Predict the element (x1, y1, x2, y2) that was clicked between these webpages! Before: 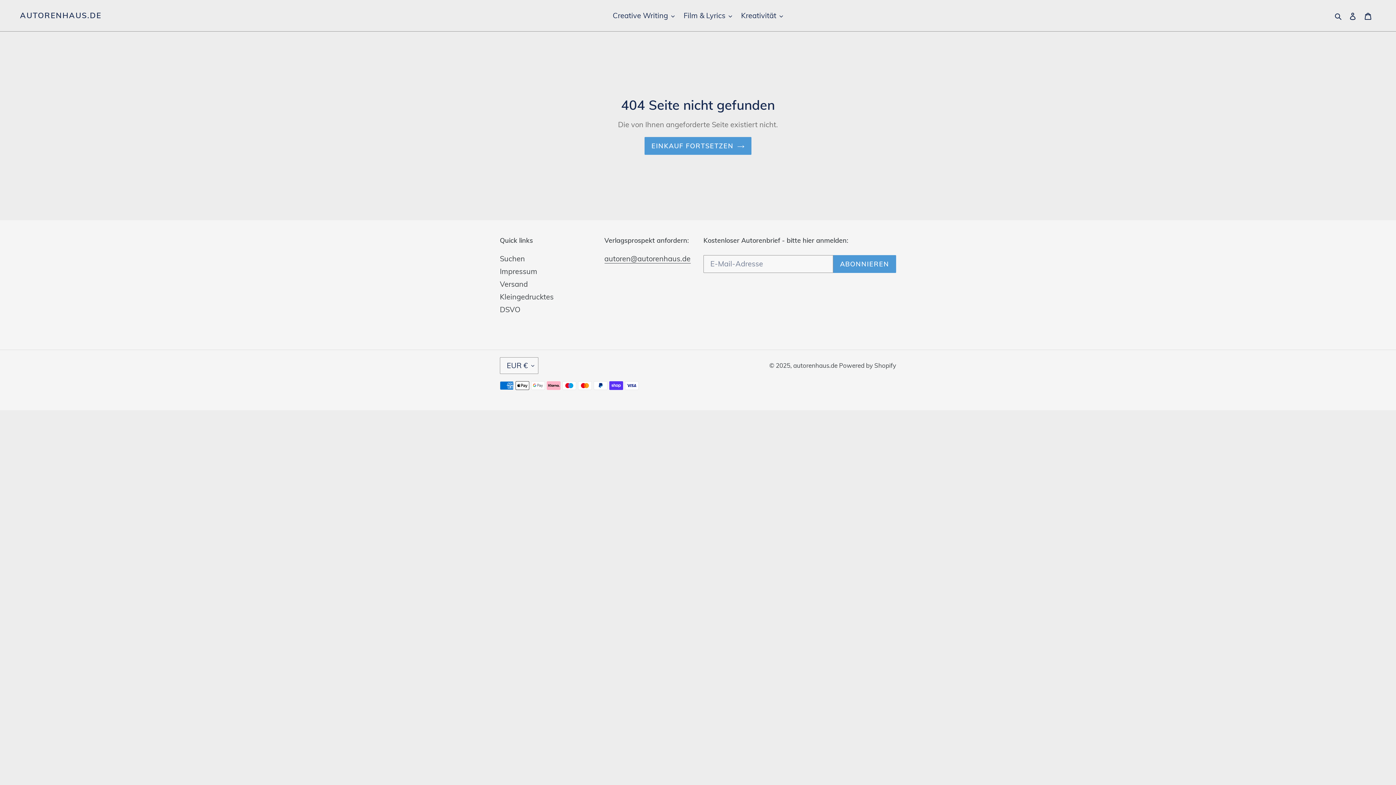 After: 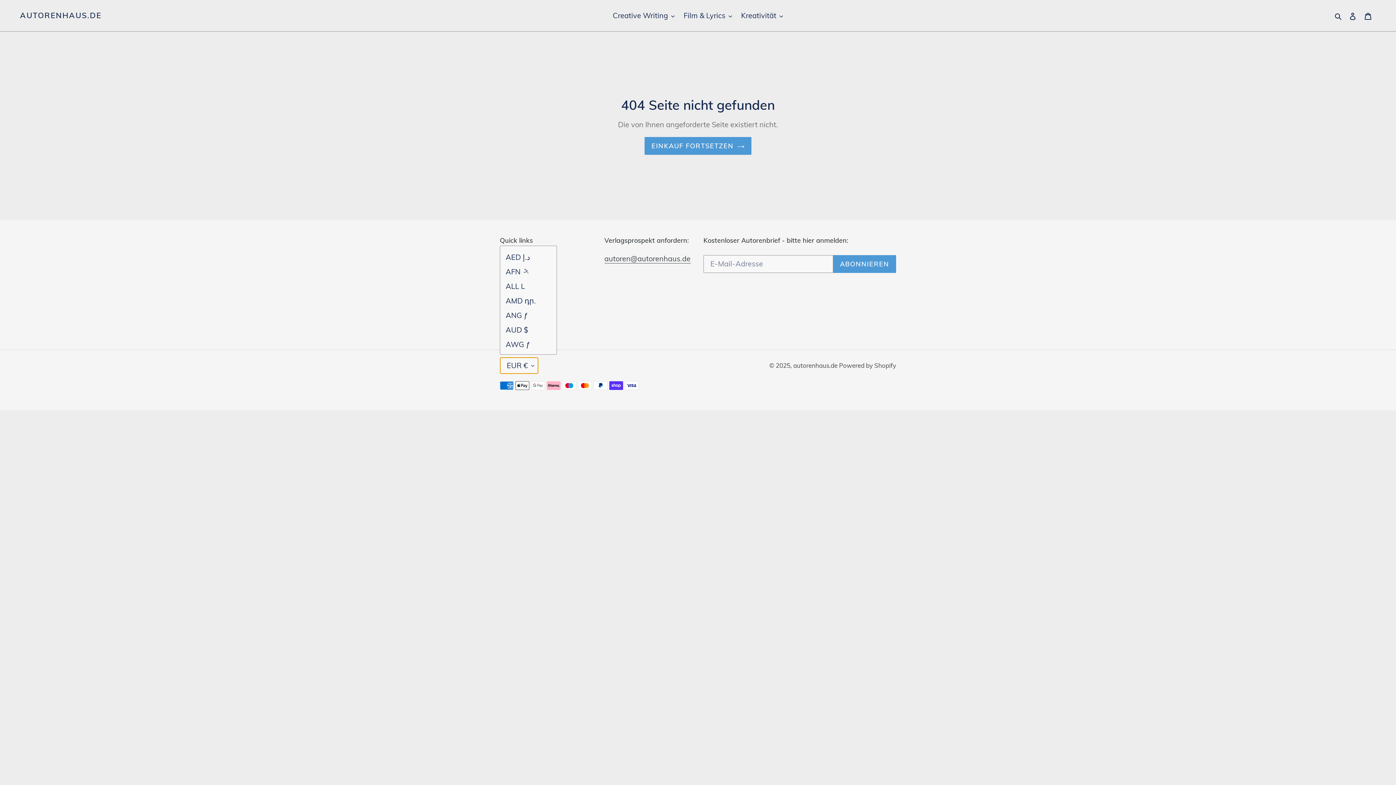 Action: bbox: (500, 357, 538, 374) label: EUR €